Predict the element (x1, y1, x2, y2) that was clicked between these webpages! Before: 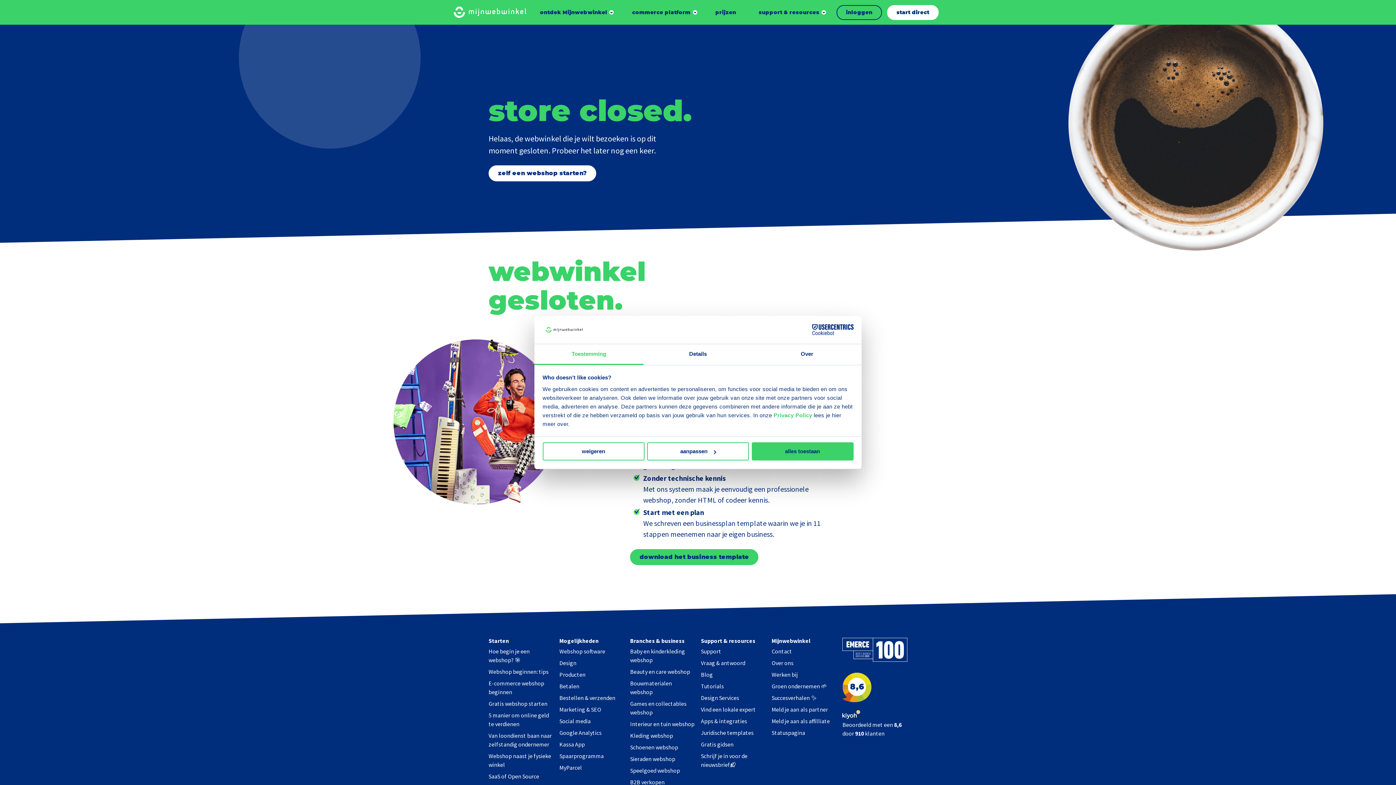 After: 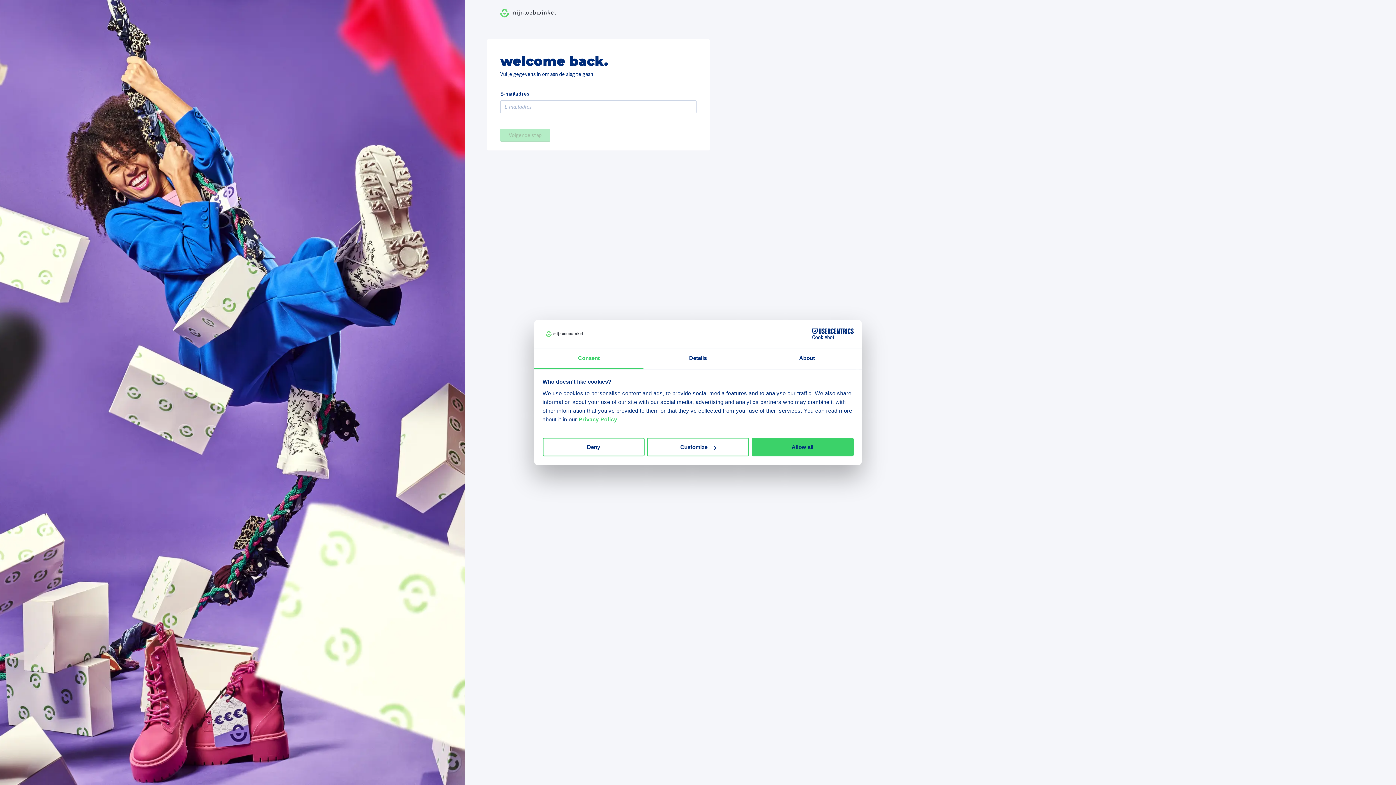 Action: bbox: (836, 4, 882, 19) label: inloggen